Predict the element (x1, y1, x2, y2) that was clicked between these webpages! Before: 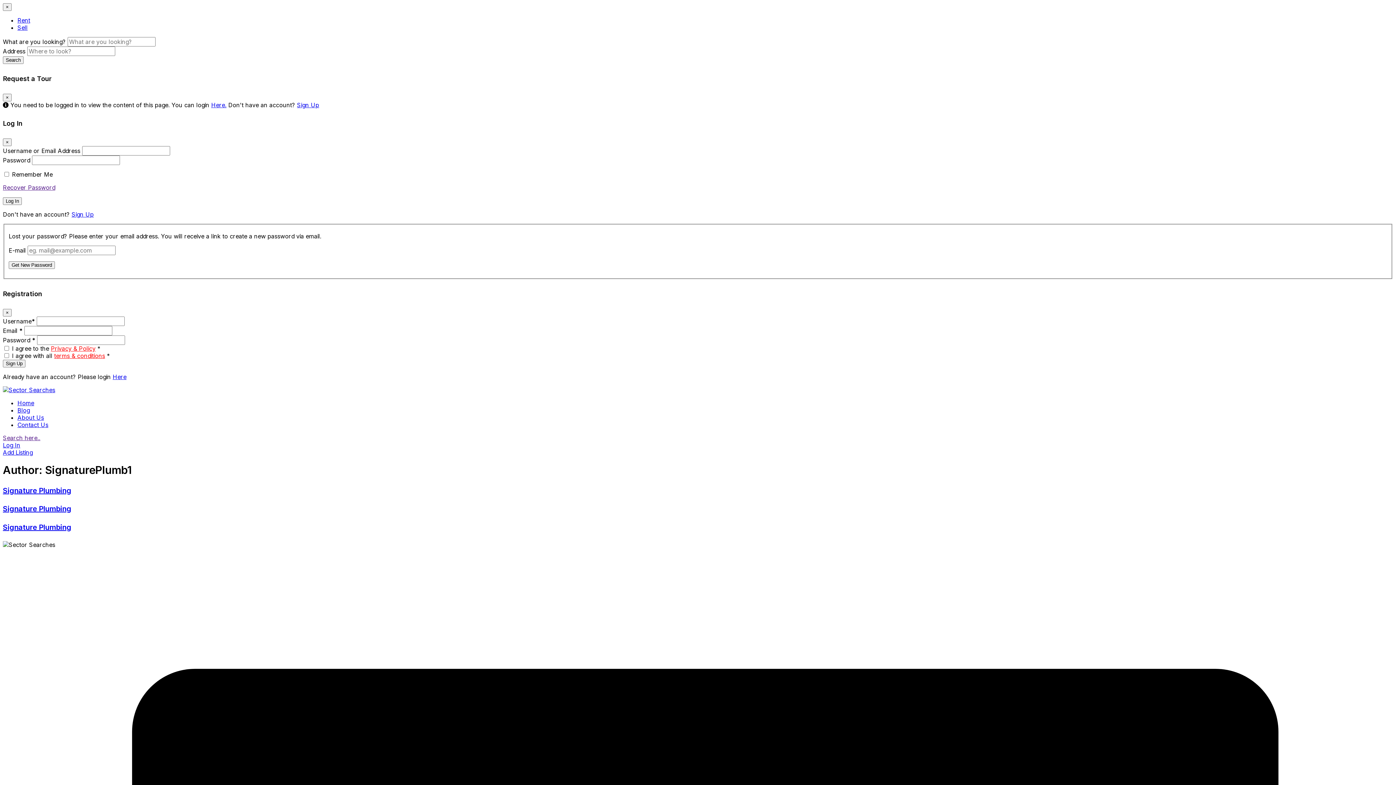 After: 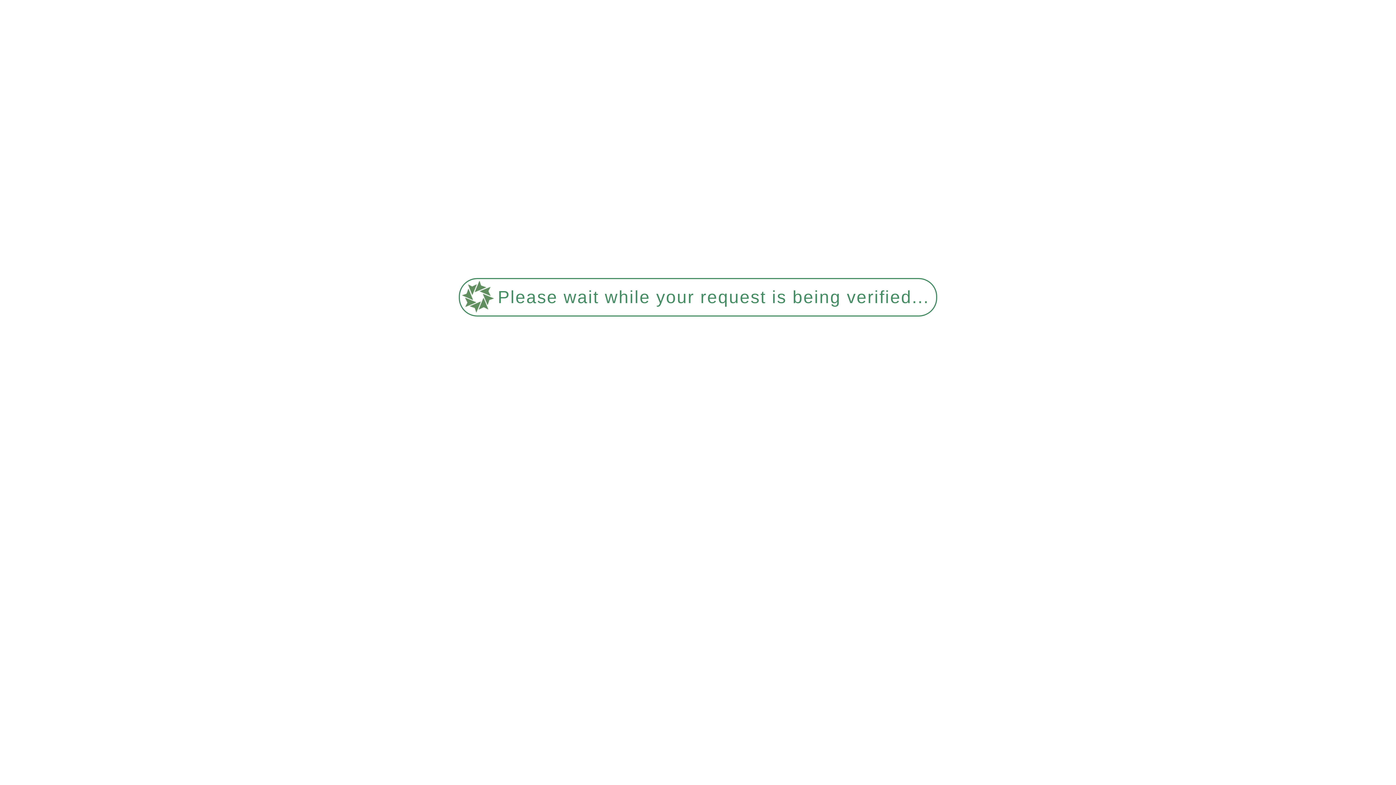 Action: label: Recover Password bbox: (2, 184, 55, 191)